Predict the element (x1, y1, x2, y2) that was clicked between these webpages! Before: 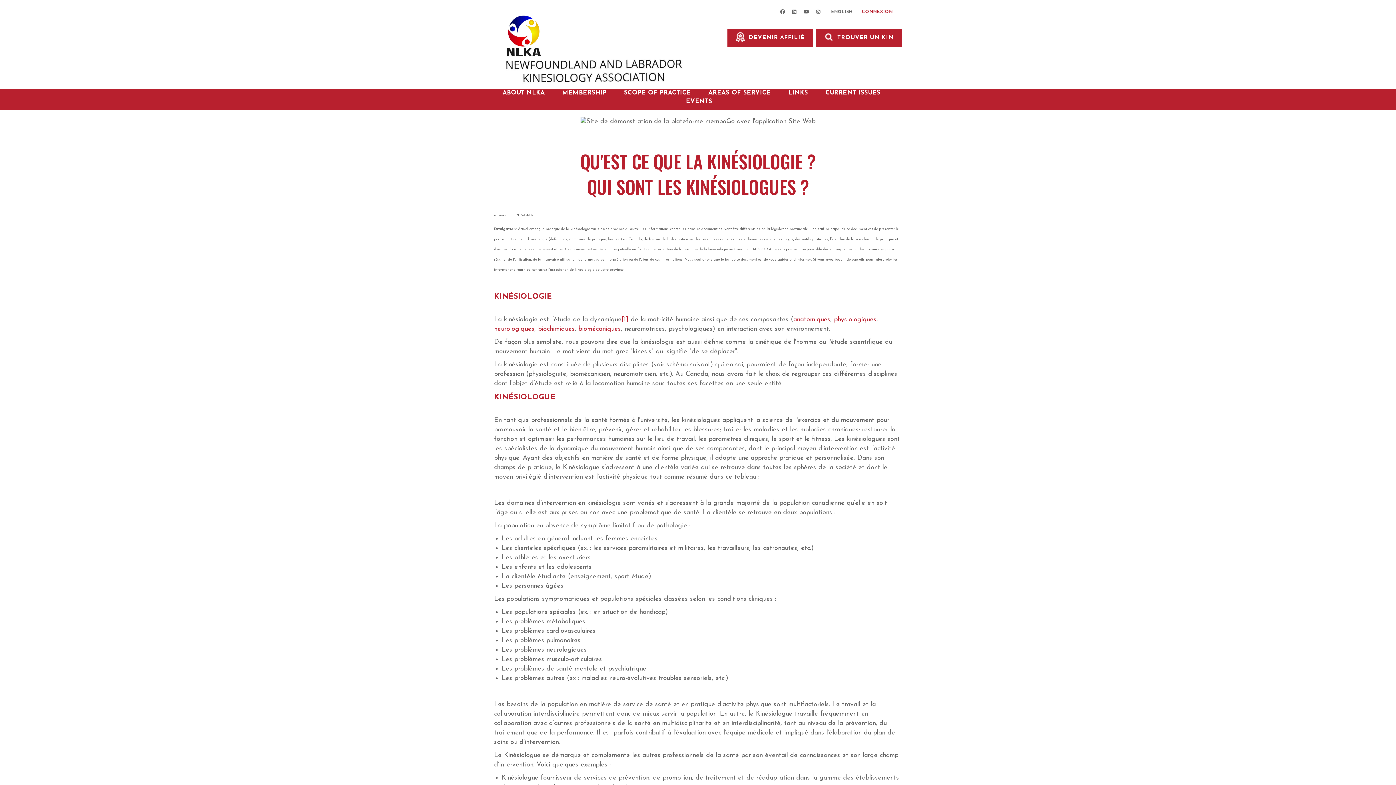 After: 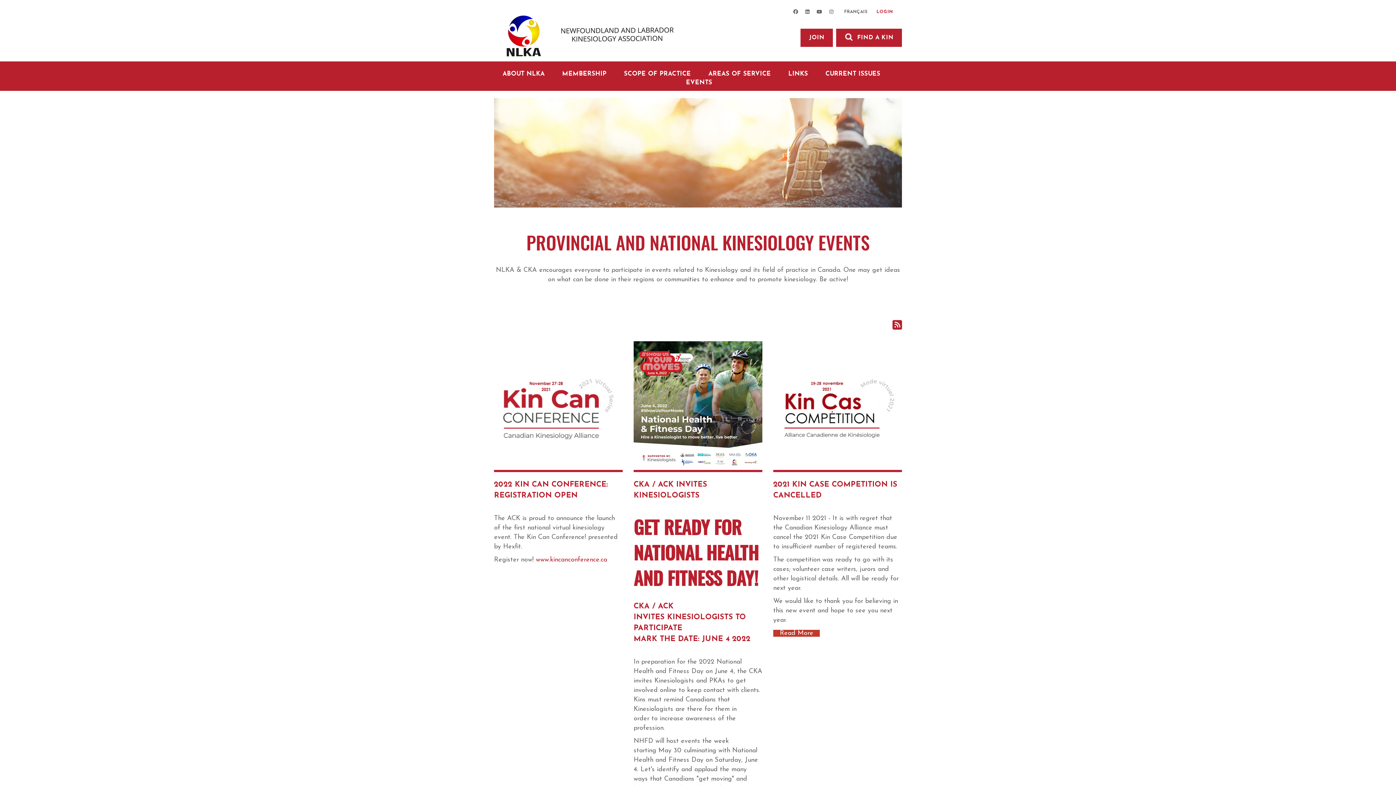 Action: bbox: (686, 98, 712, 104) label: EVENTS